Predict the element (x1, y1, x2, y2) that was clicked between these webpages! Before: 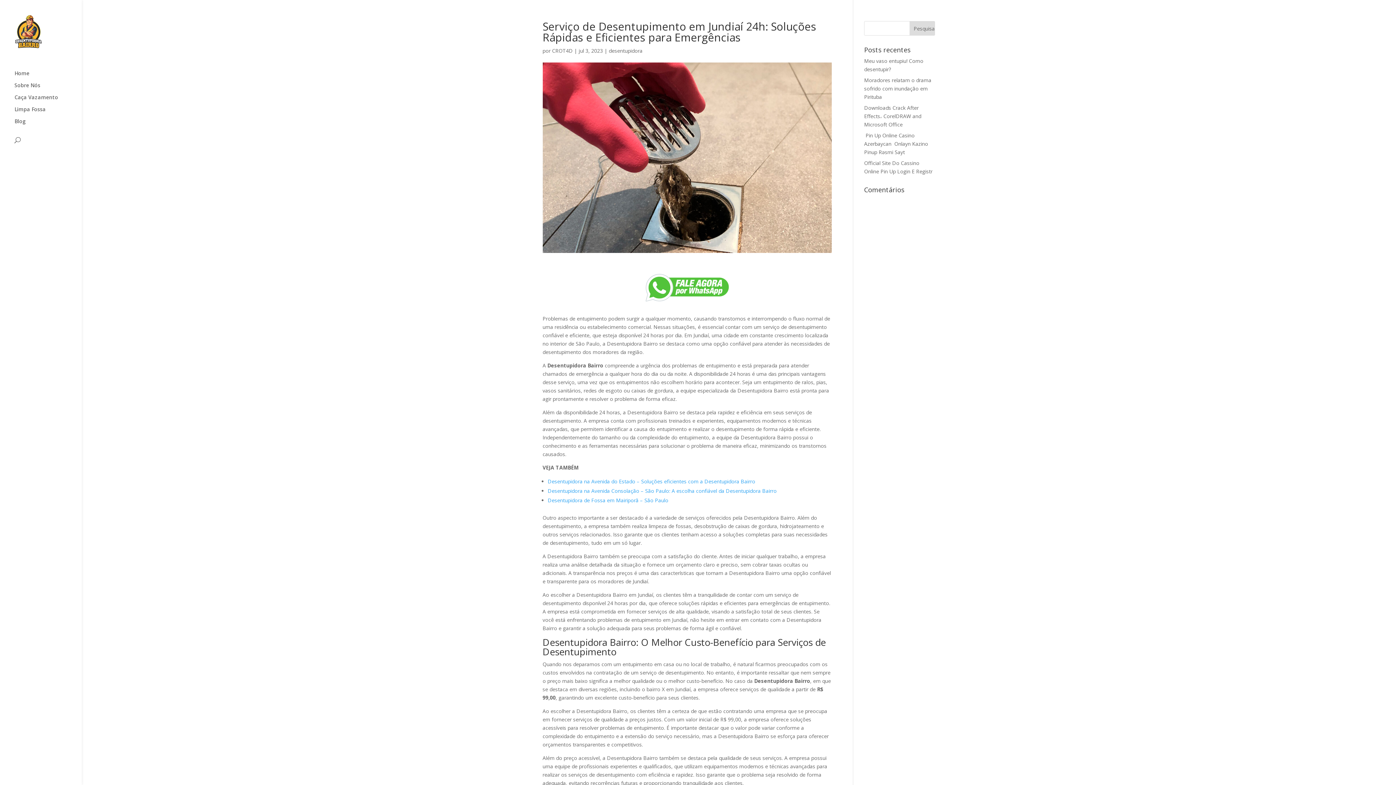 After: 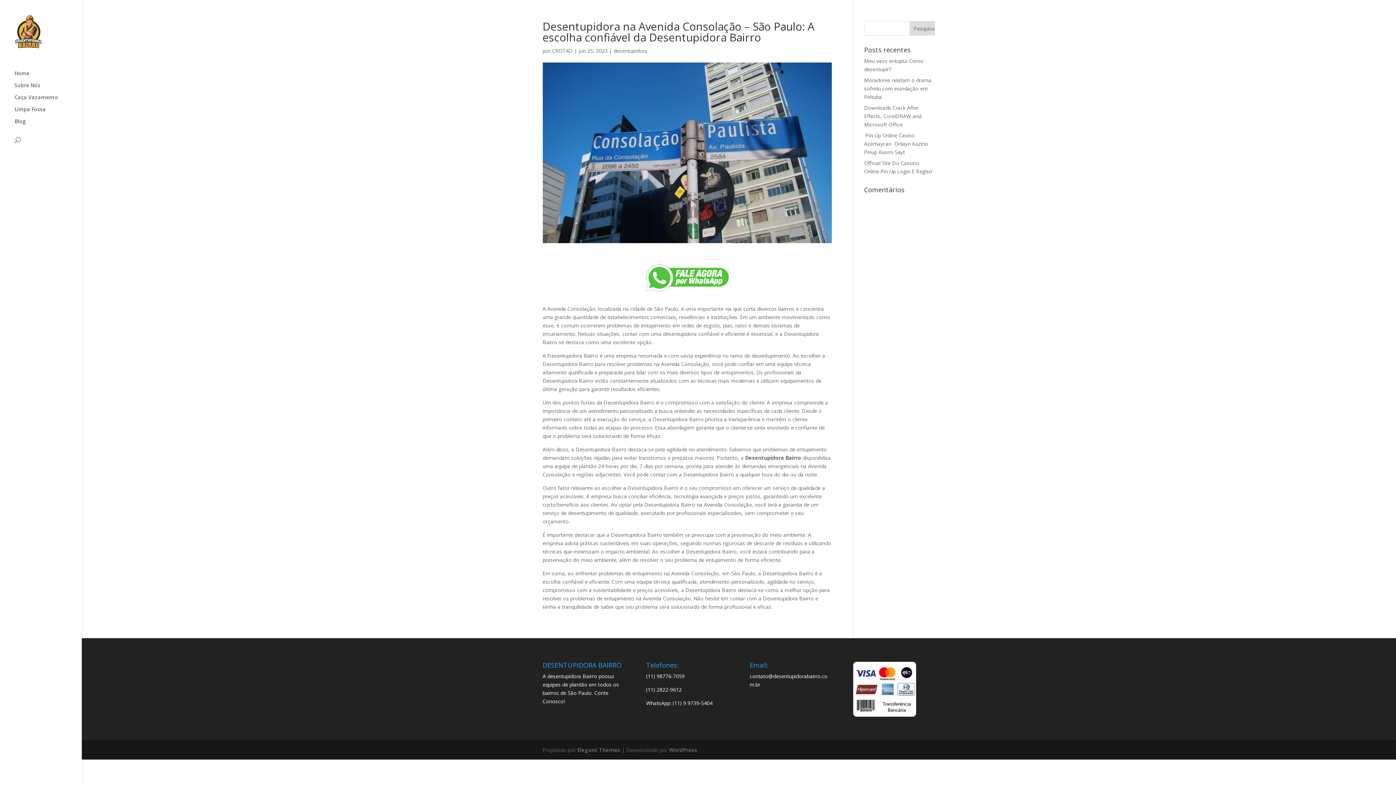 Action: bbox: (547, 487, 776, 494) label: Desentupidora na Avenida Consolação – São Paulo: A escolha confiável da Desentupidora Bairro